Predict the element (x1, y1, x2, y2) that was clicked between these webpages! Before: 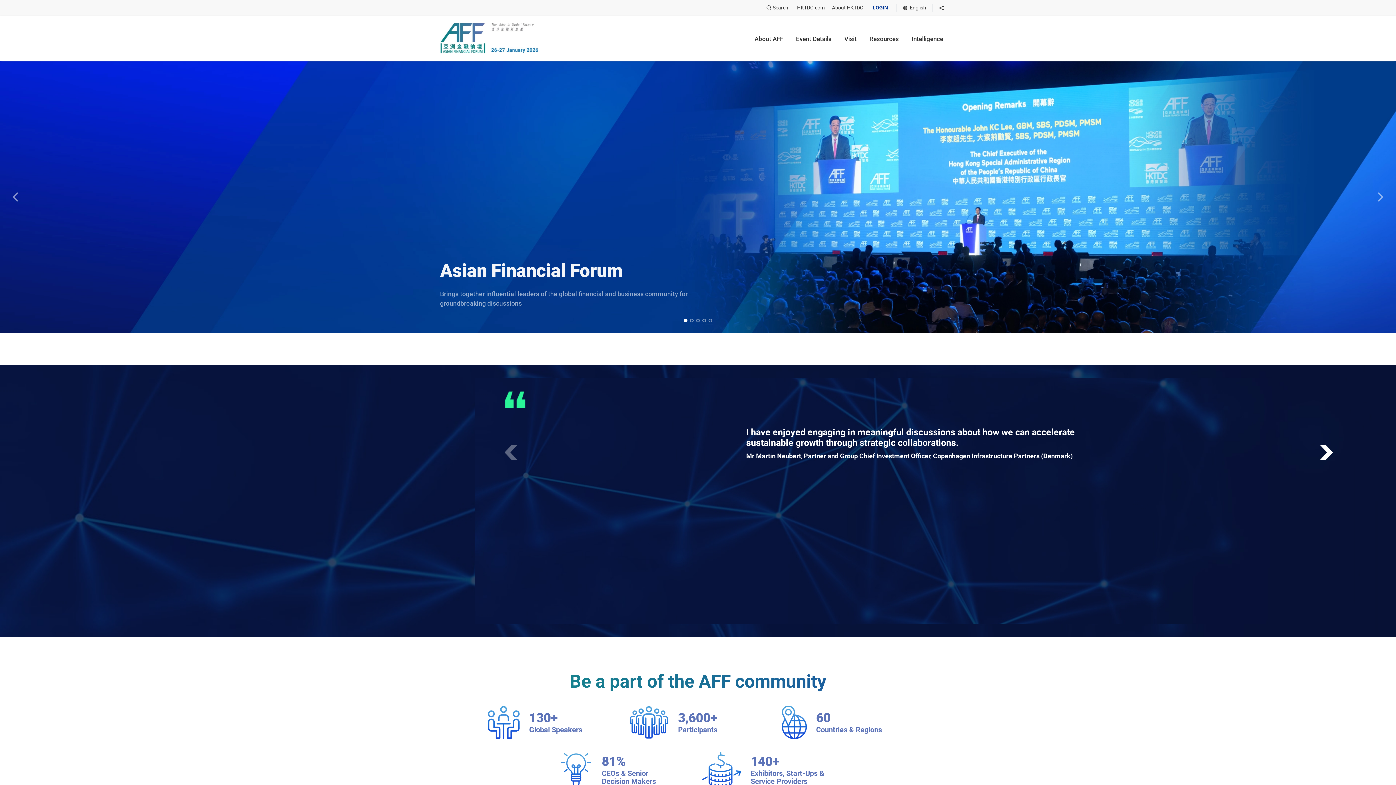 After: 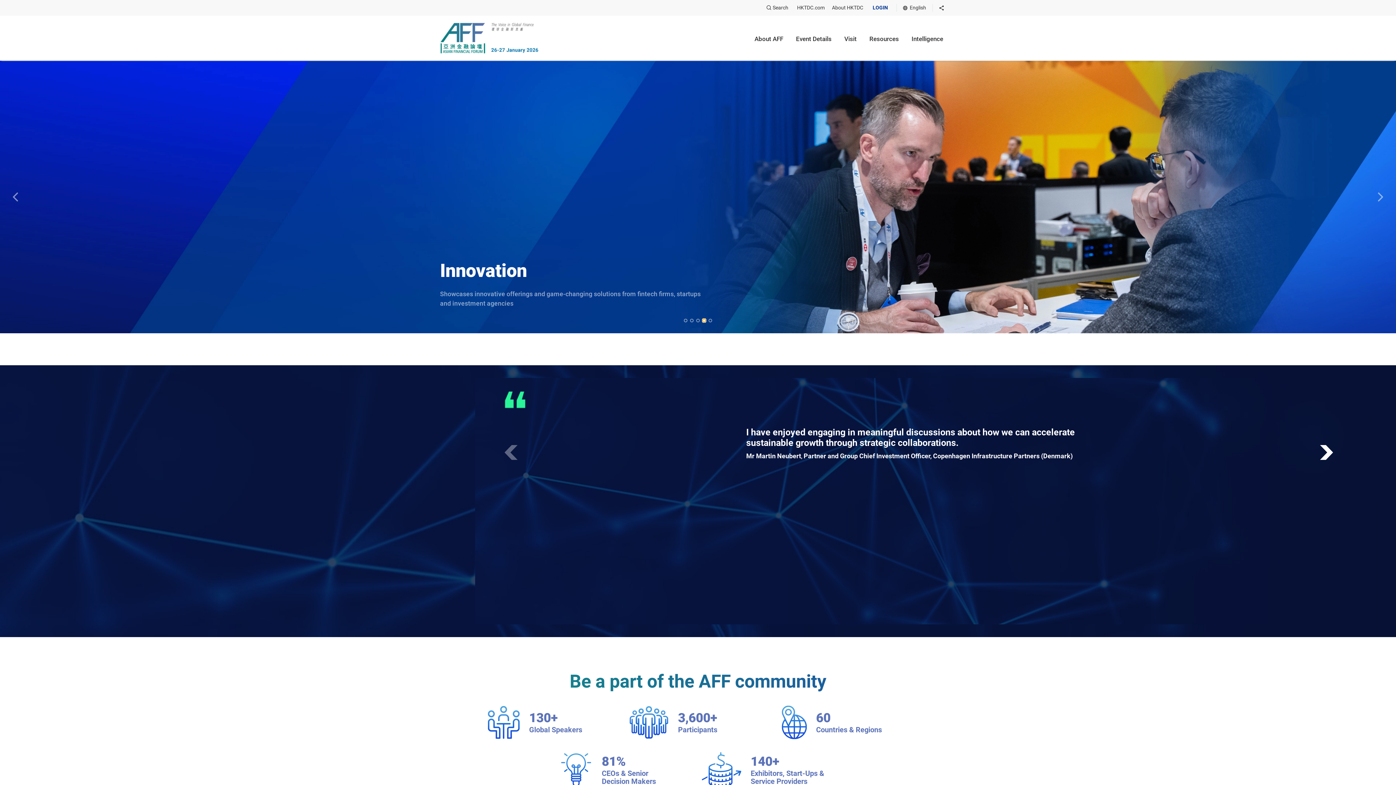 Action: bbox: (702, 318, 706, 322)